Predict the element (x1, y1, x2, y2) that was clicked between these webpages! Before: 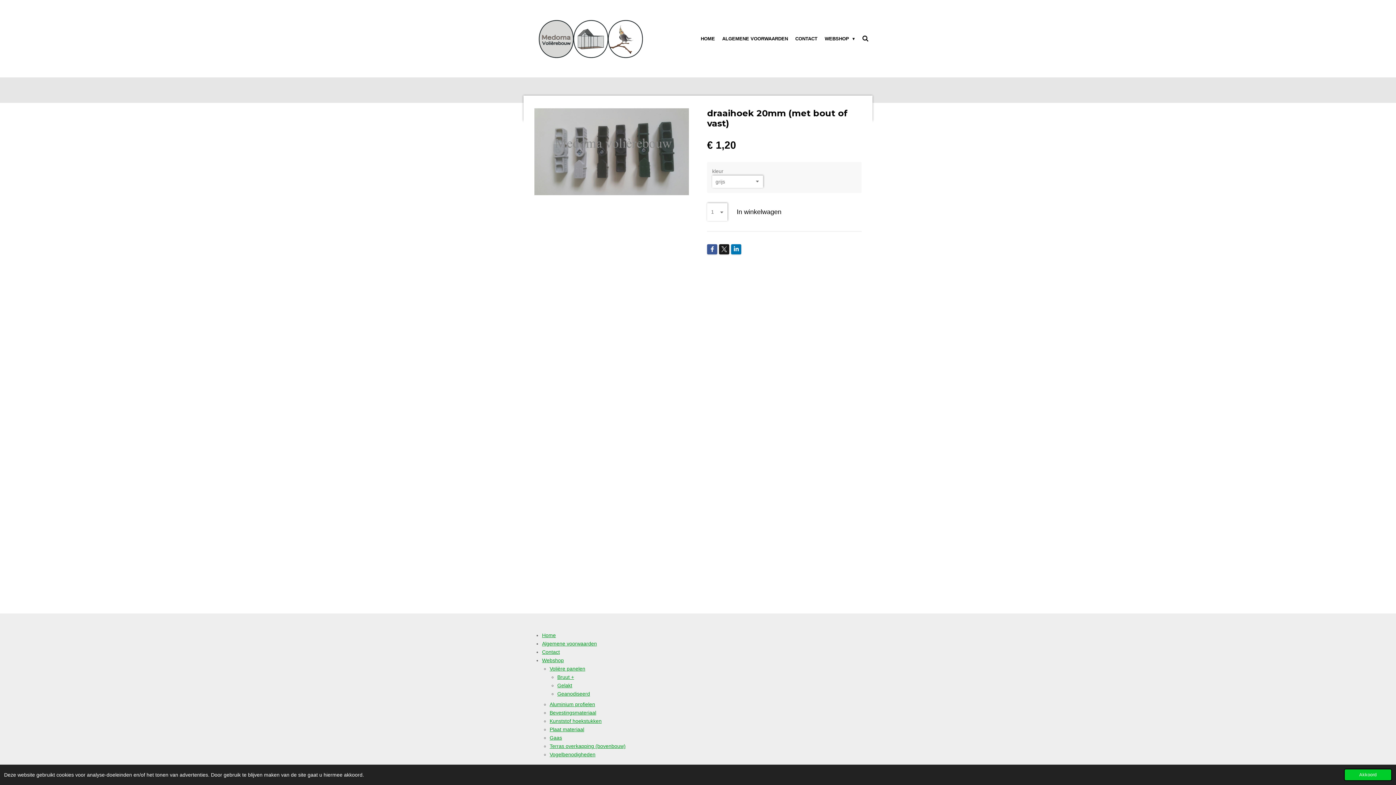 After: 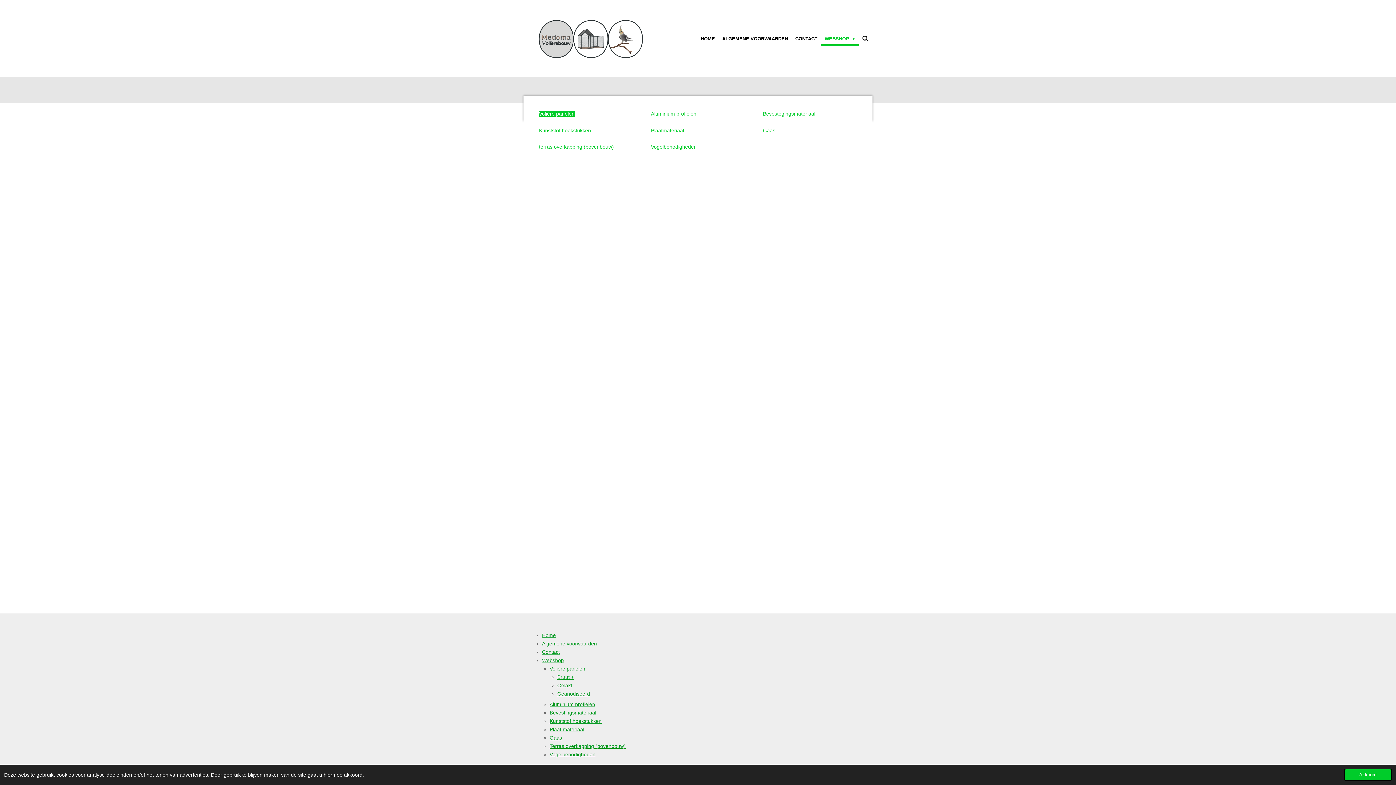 Action: label: Webshop bbox: (542, 657, 564, 663)